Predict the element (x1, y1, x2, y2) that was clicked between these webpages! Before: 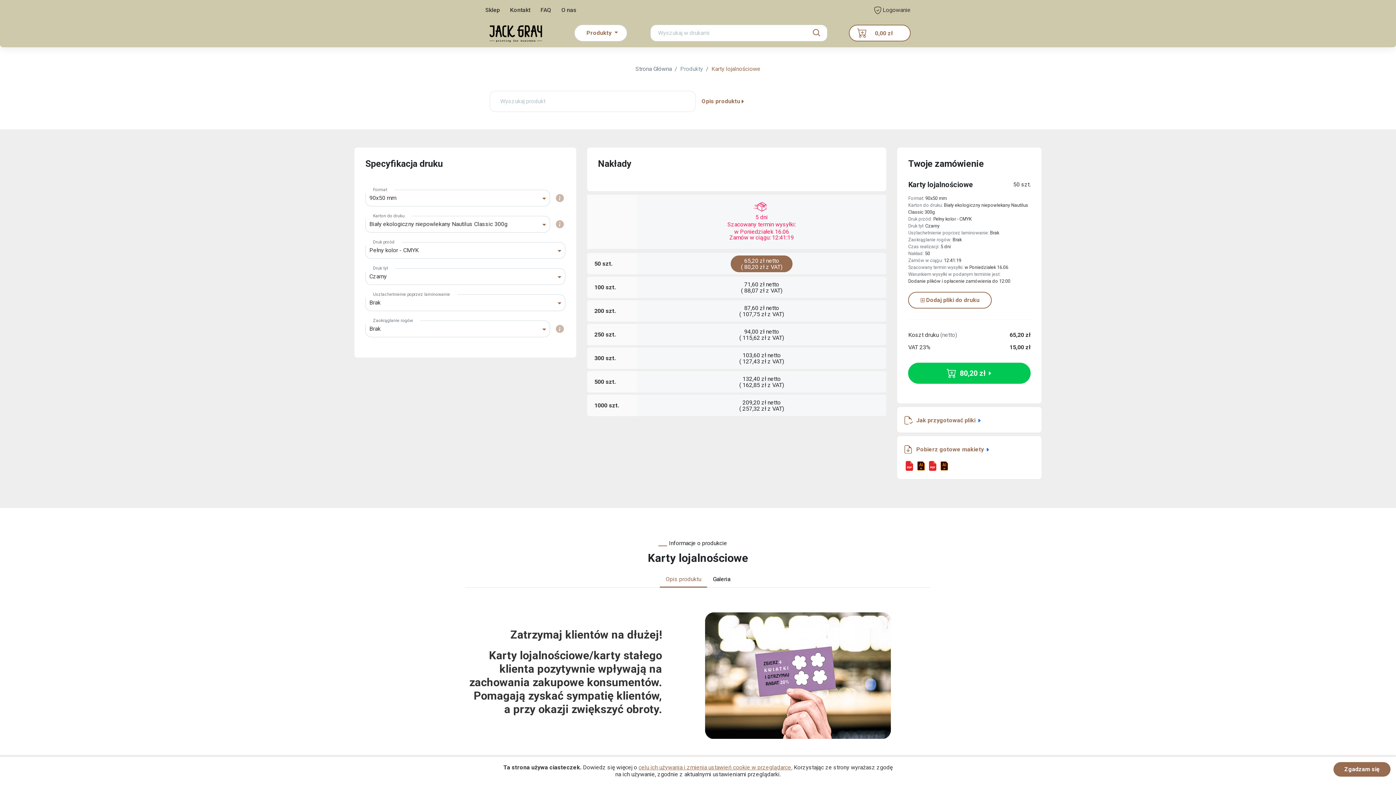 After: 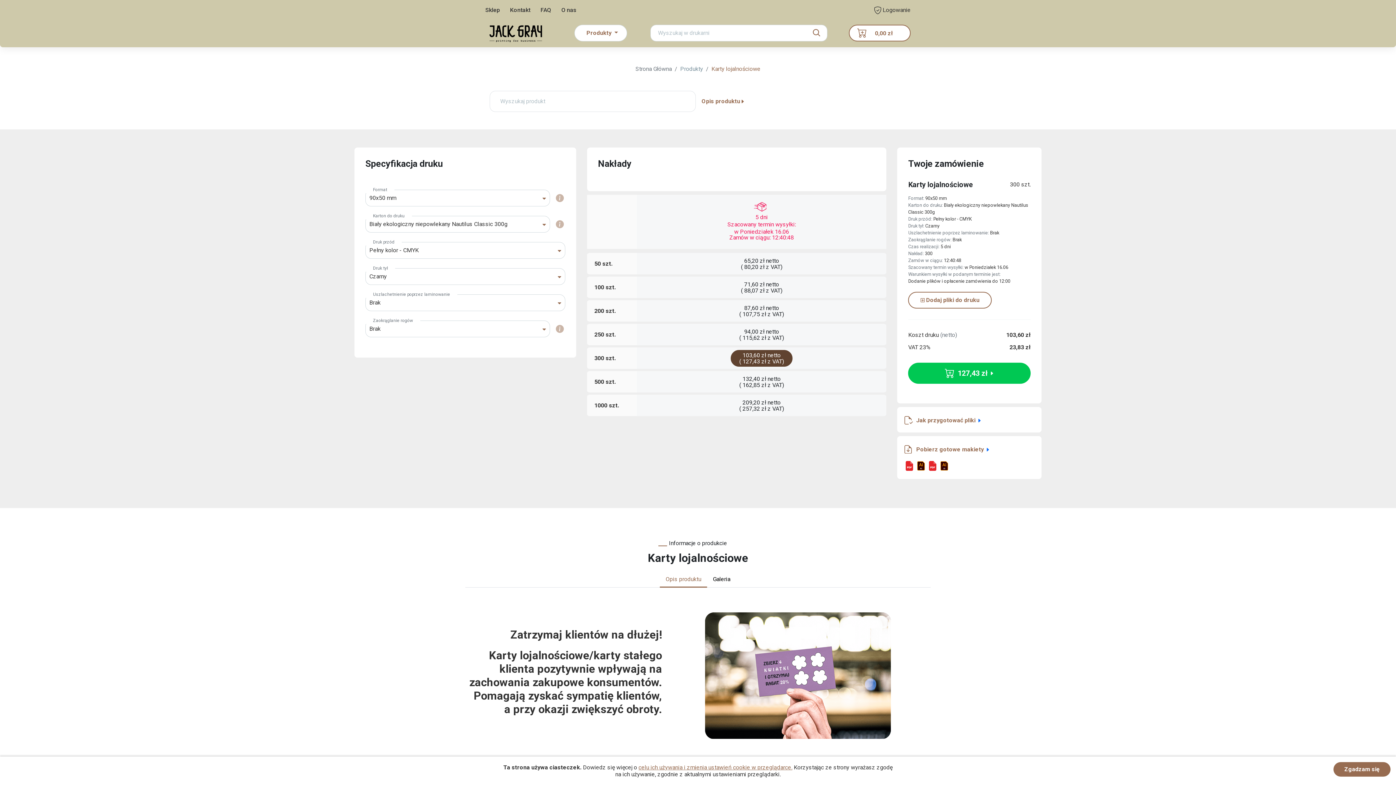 Action: label: 103,60 zł netto
( 127,43 zł z VAT) bbox: (730, 350, 792, 366)